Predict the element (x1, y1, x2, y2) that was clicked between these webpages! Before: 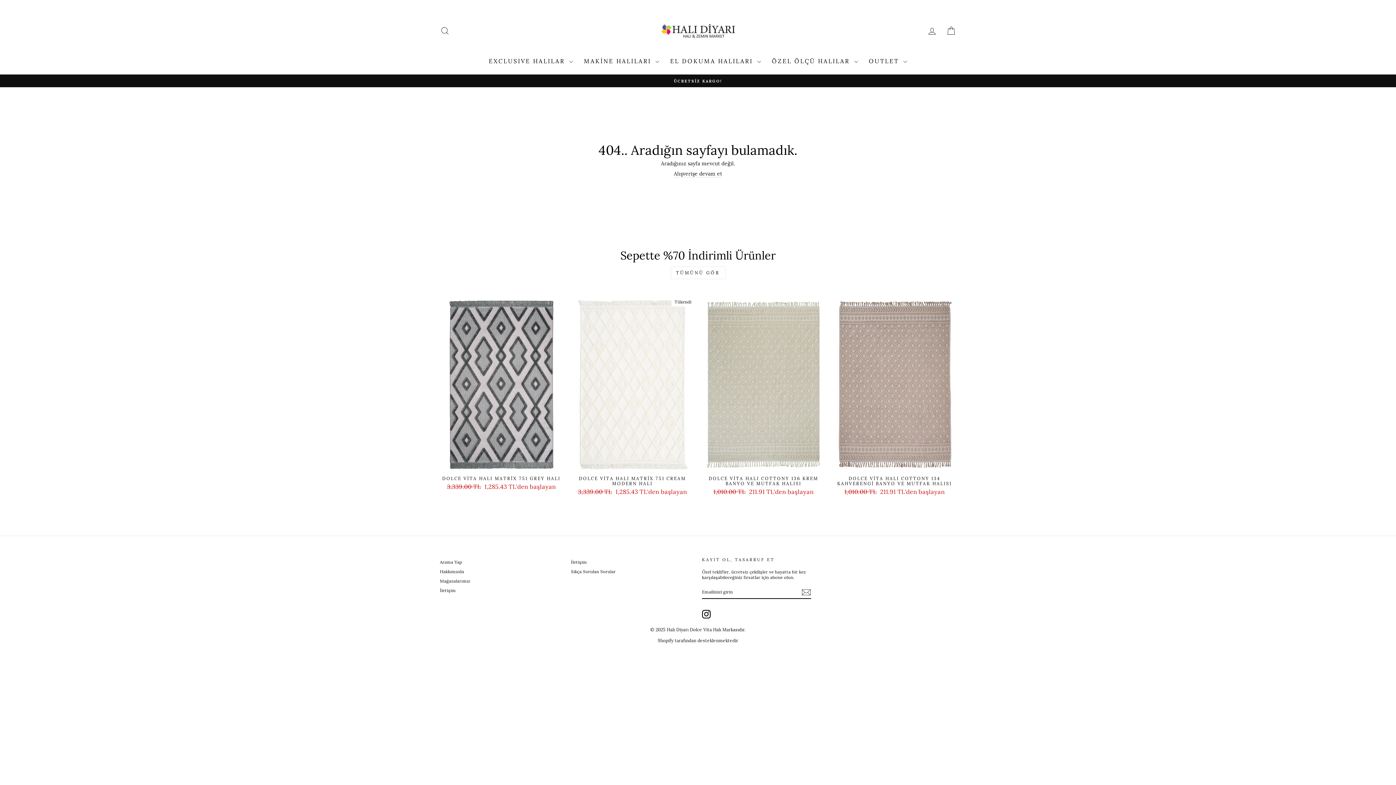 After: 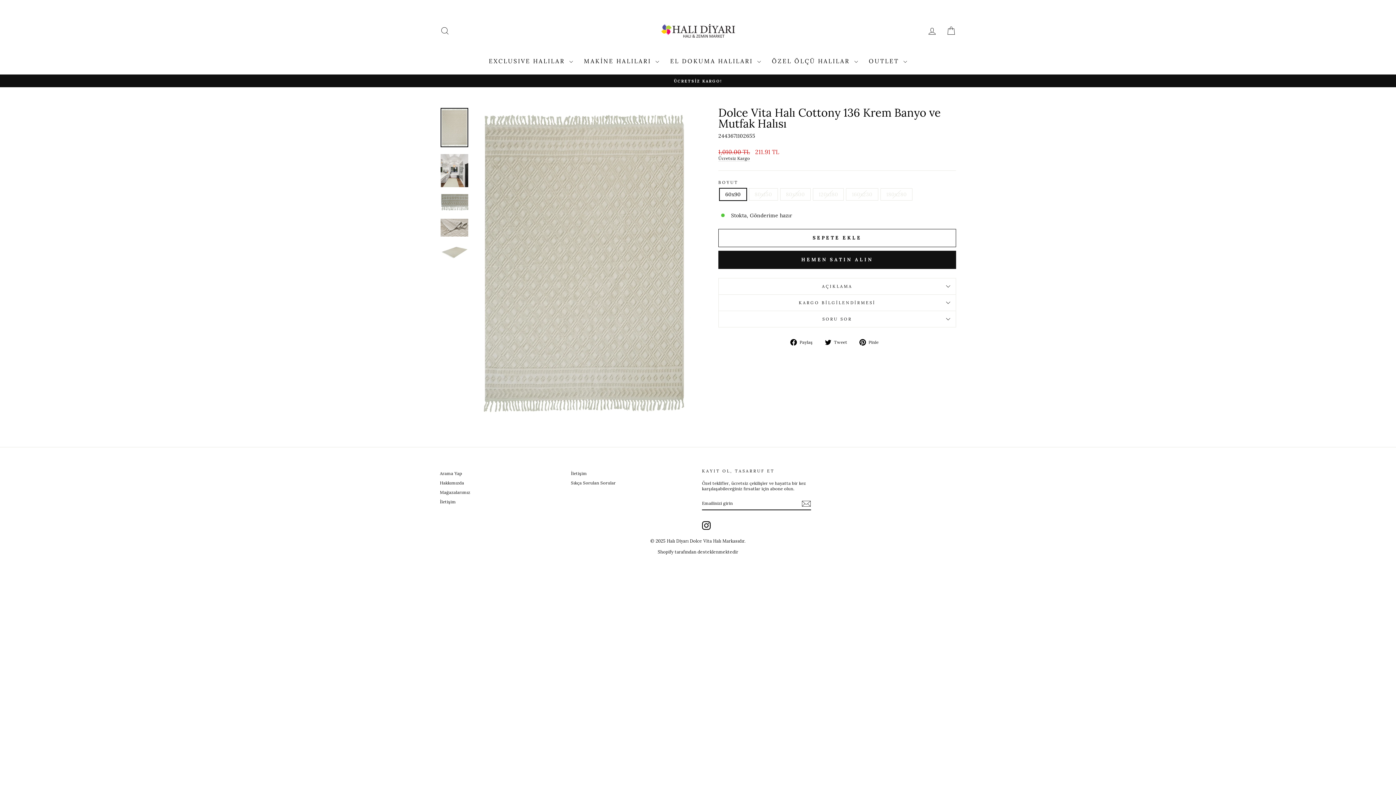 Action: label: DOLCE VİTA HALI COTTONY 136 KREM BANYO VE MUTFAK HALISI
Fiyat
1,010.00 TL 
Satış fiyatı
211.91 TL'den başlayan bbox: (702, 472, 825, 497)